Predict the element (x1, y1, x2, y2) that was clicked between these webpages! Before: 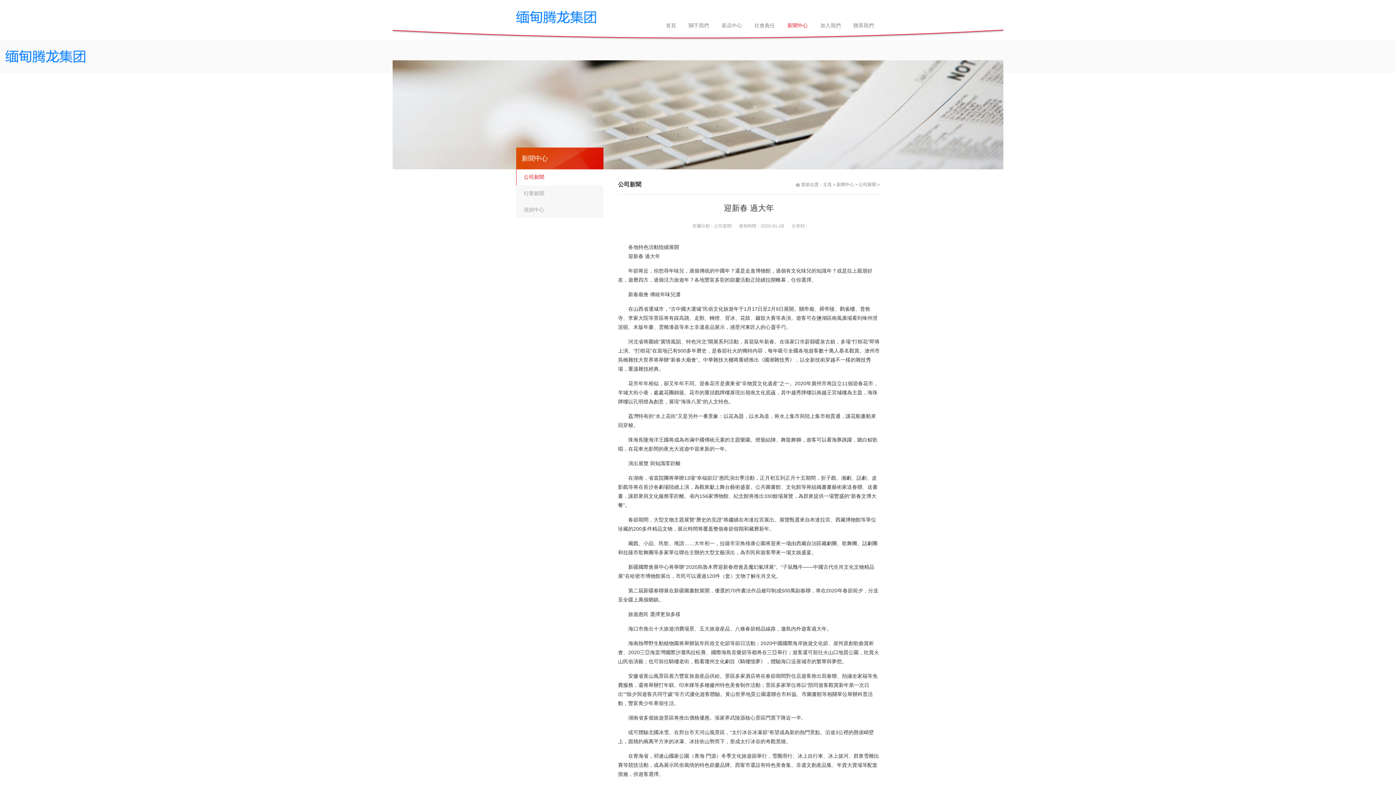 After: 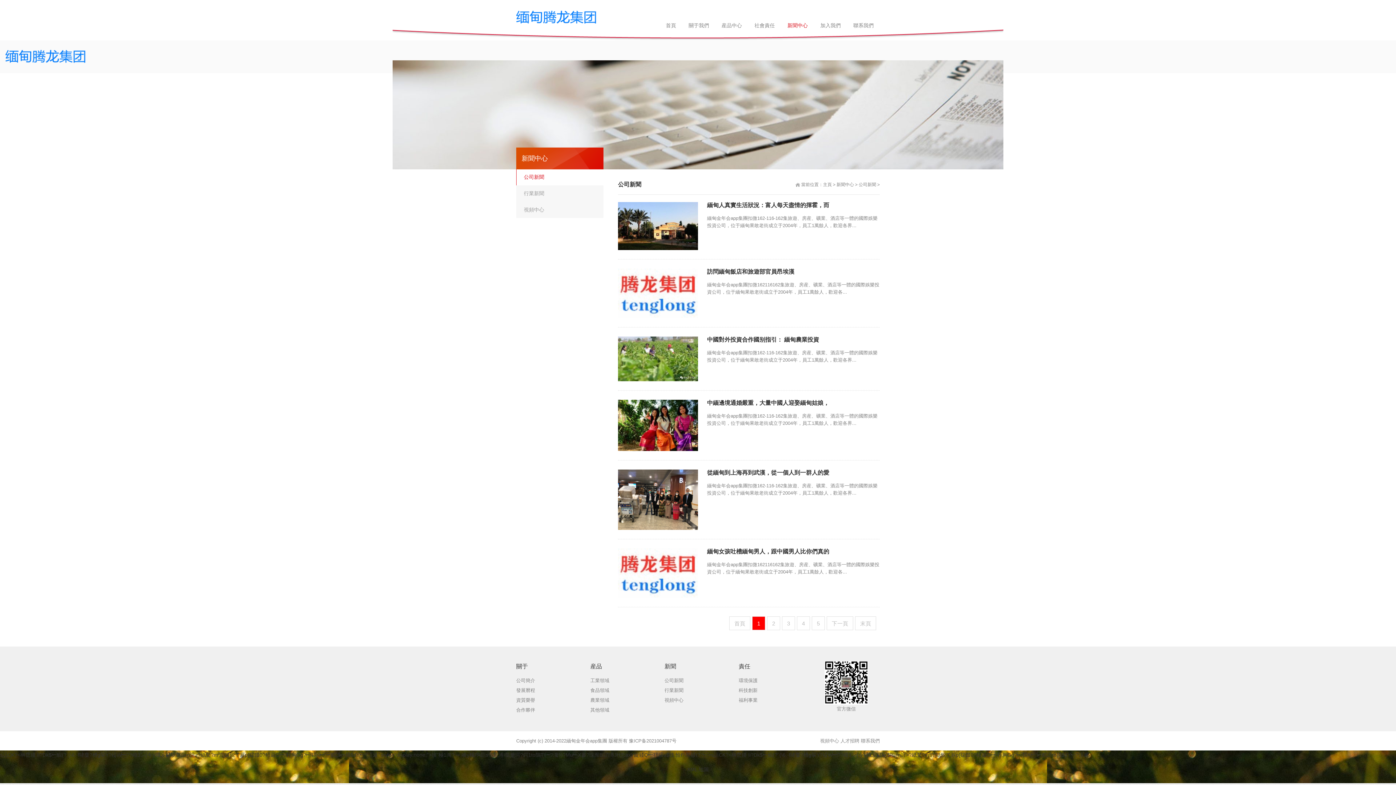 Action: label: 公司新聞 bbox: (858, 182, 876, 187)